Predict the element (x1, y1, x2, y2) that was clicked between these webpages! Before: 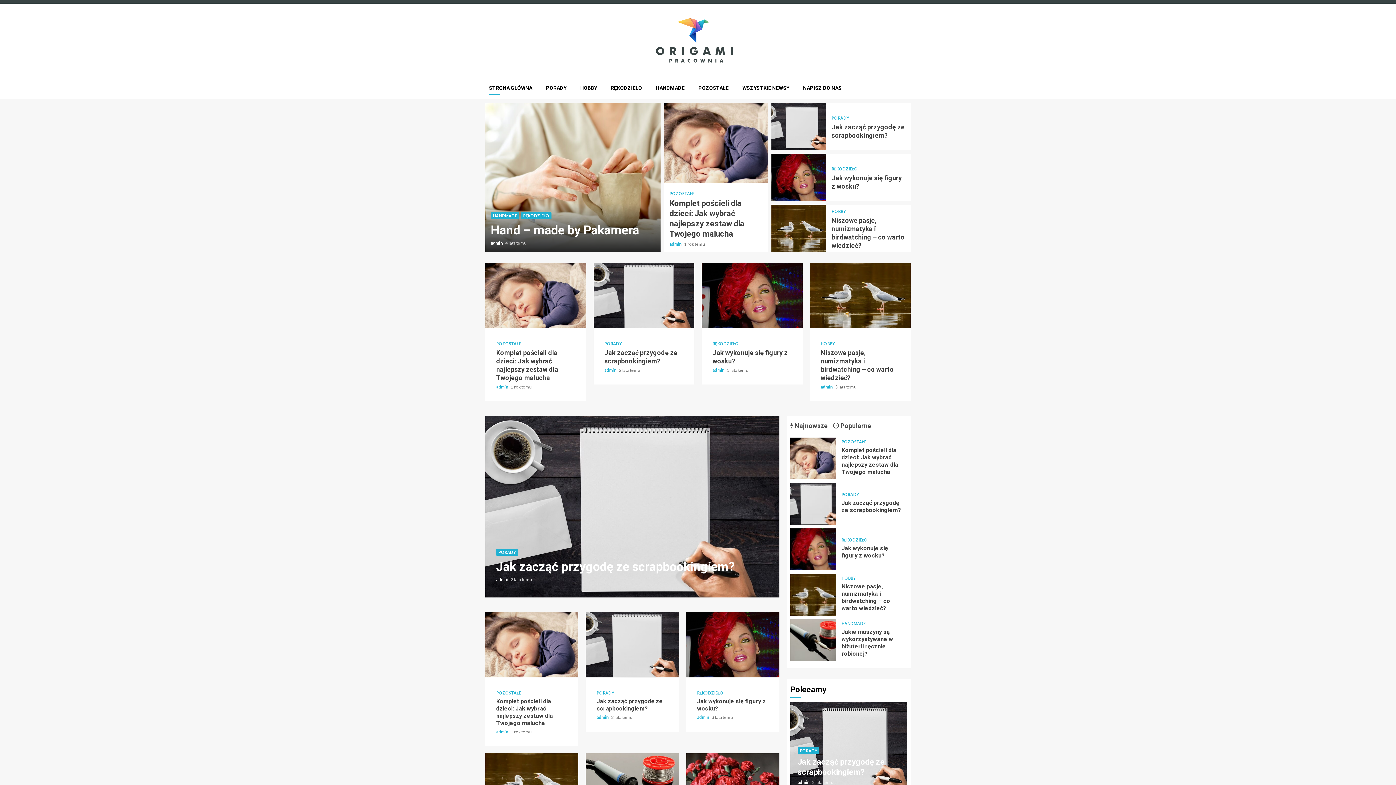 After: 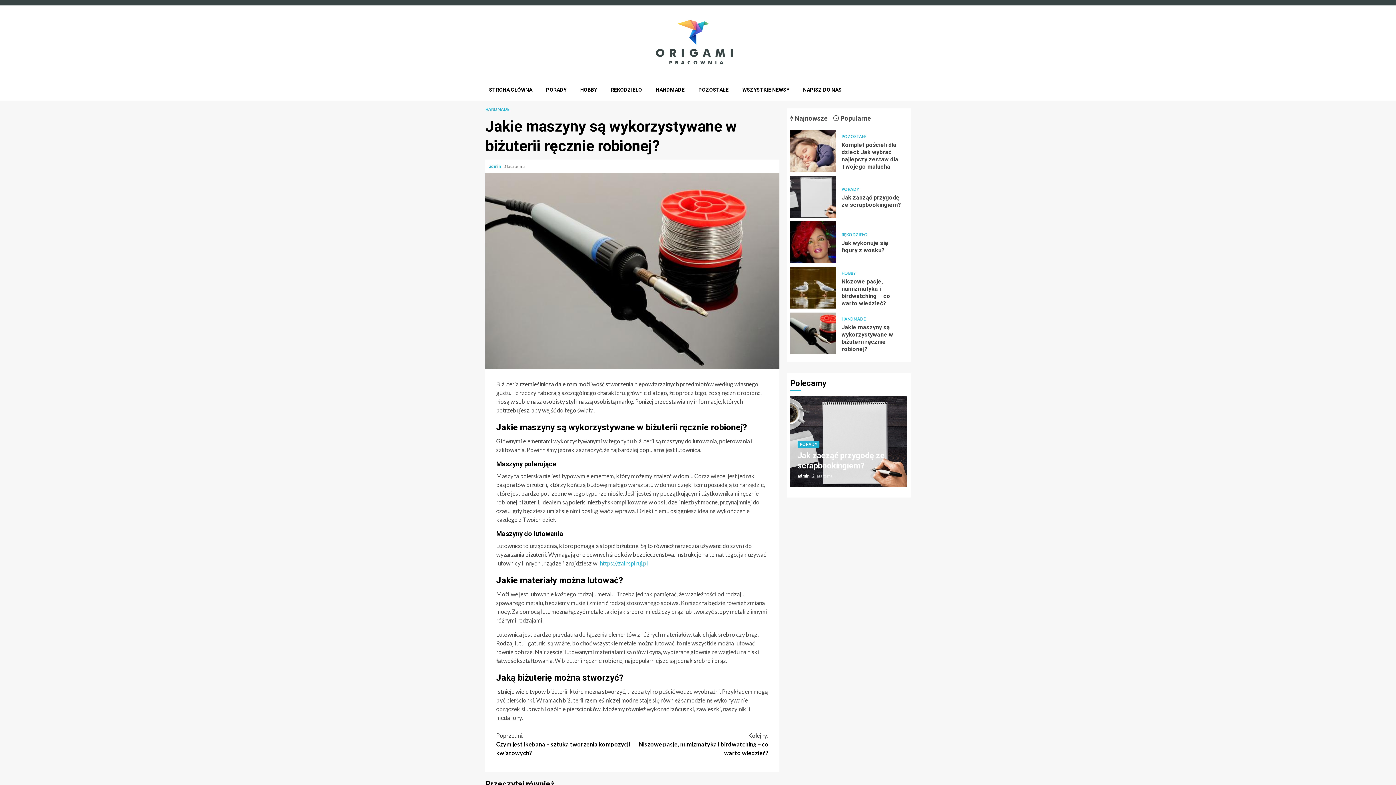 Action: label: Jakie maszyny są wykorzystywane w biżuterii ręcznie robionej? bbox: (841, 628, 893, 657)